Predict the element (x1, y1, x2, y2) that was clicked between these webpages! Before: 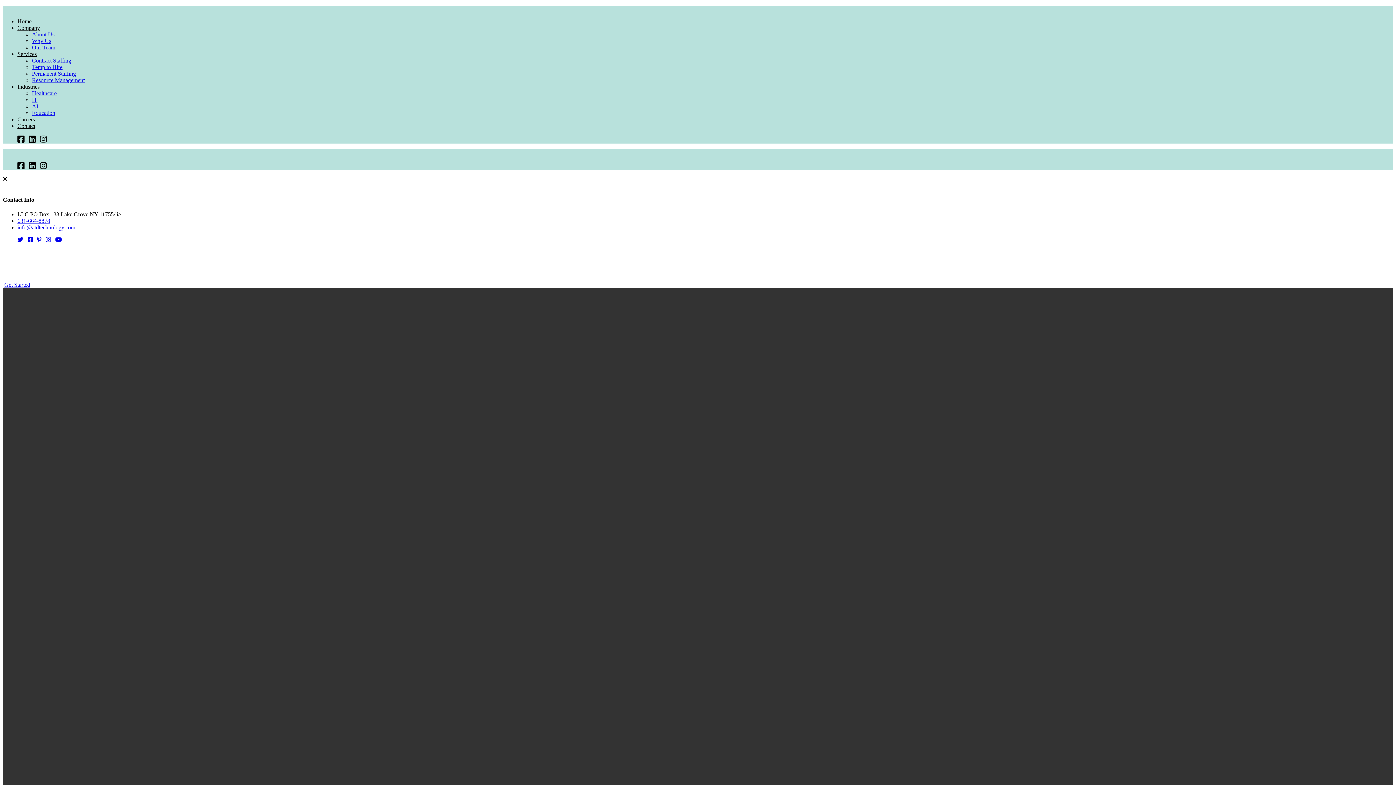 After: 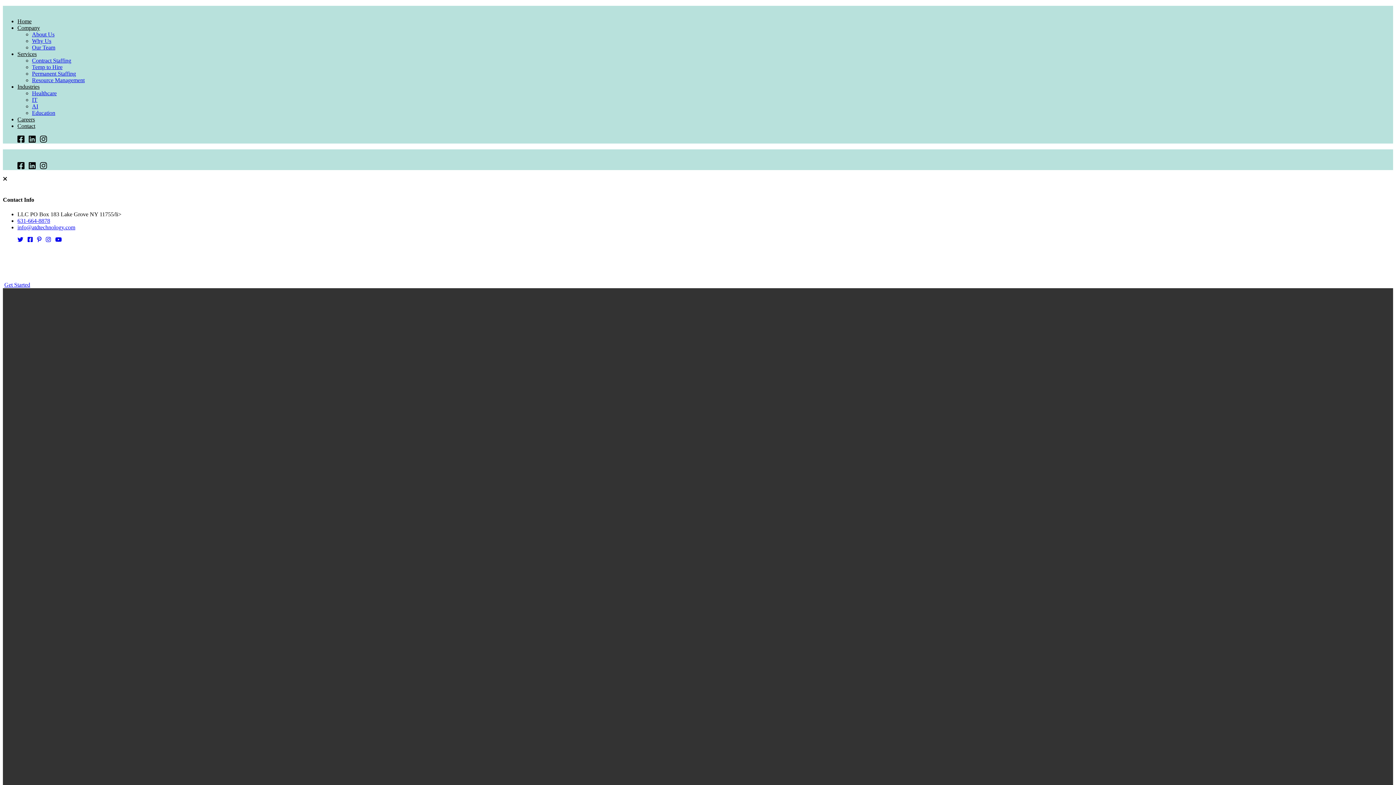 Action: bbox: (32, 57, 71, 63) label: Contract Staffing